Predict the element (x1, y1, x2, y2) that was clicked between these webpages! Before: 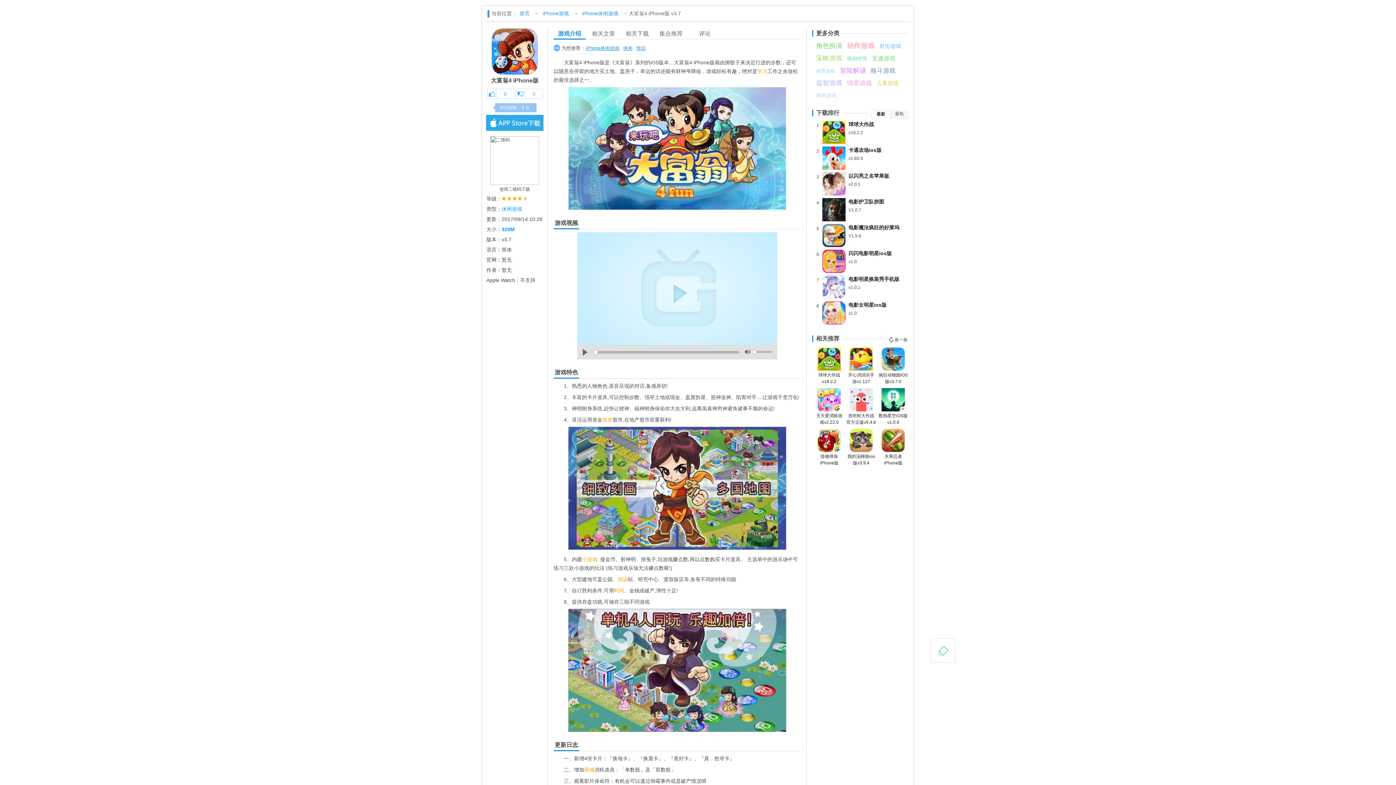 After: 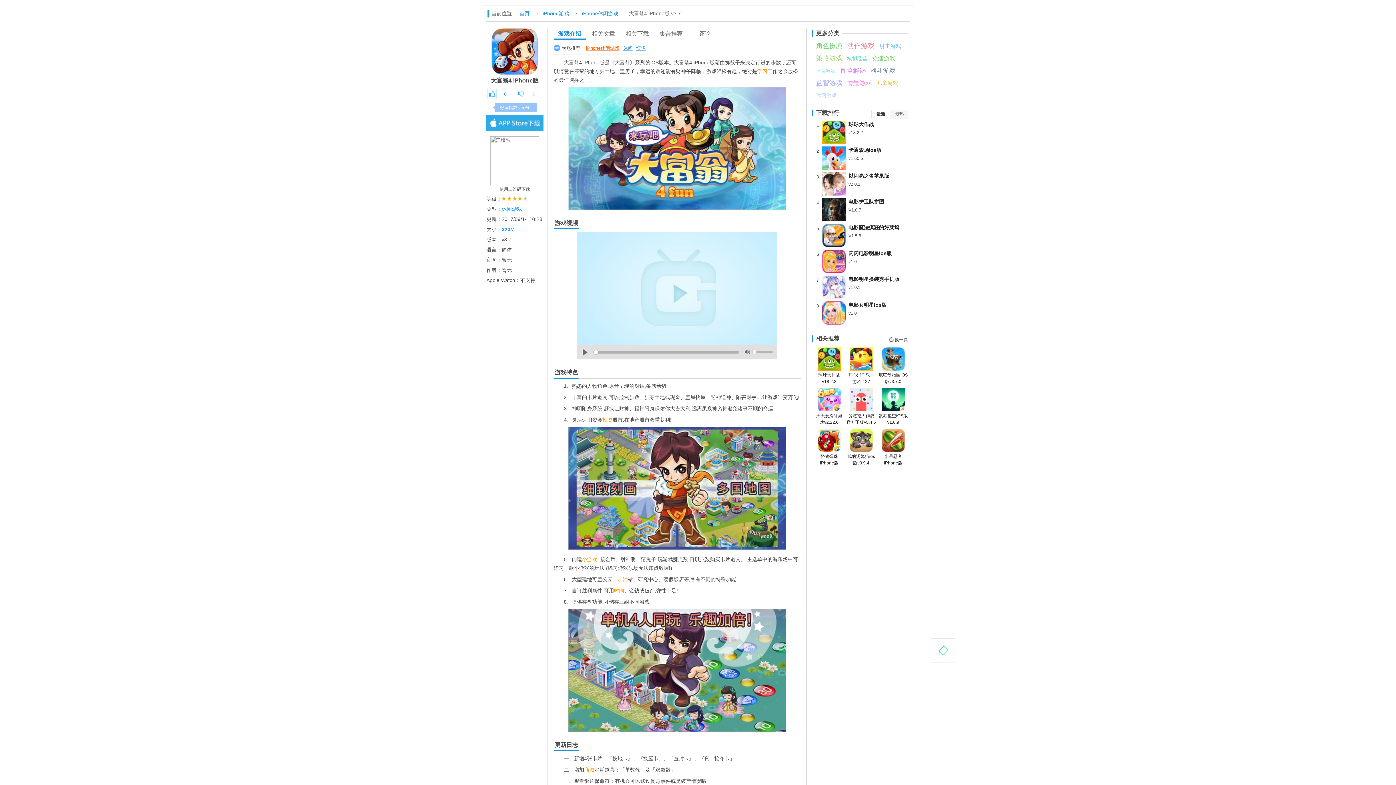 Action: bbox: (586, 45, 619, 50) label: iPhone休闲游戏